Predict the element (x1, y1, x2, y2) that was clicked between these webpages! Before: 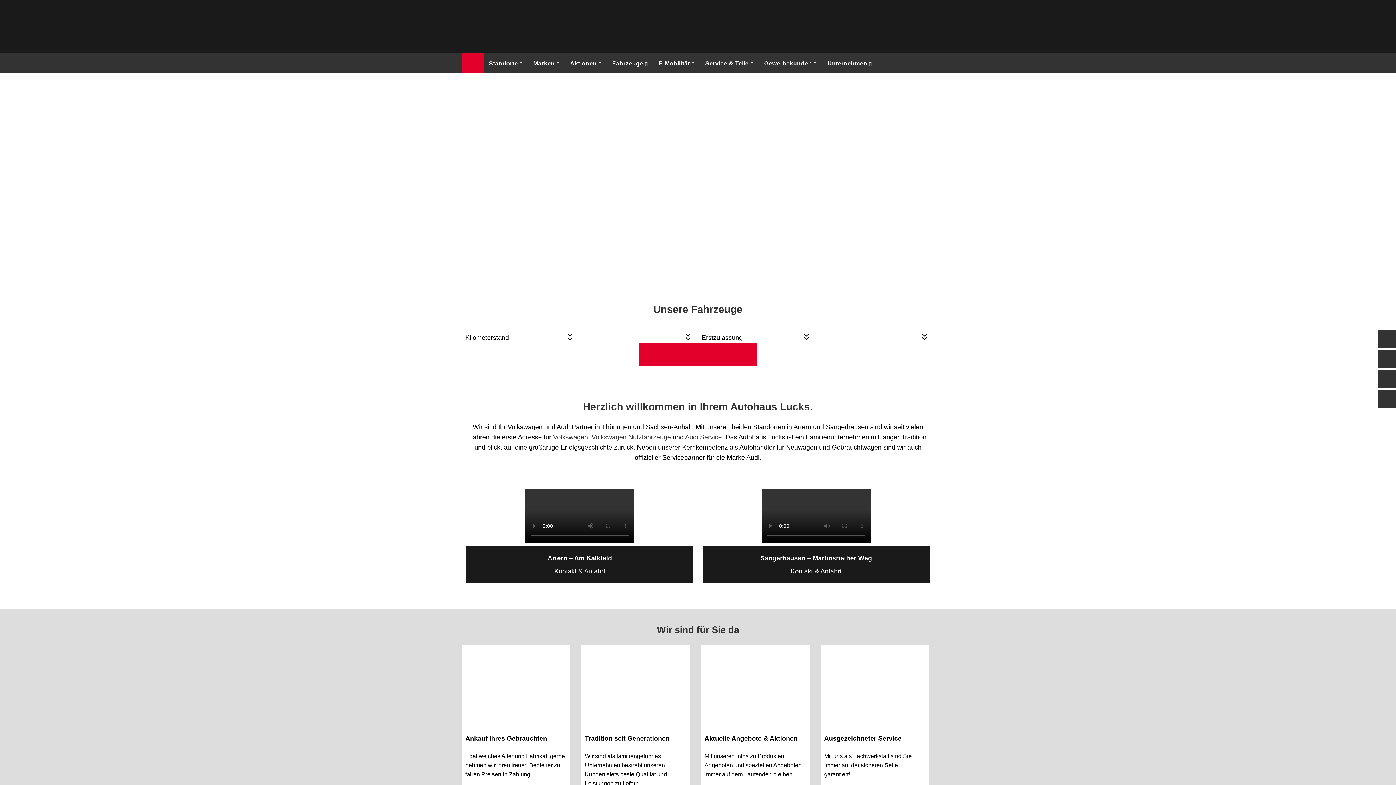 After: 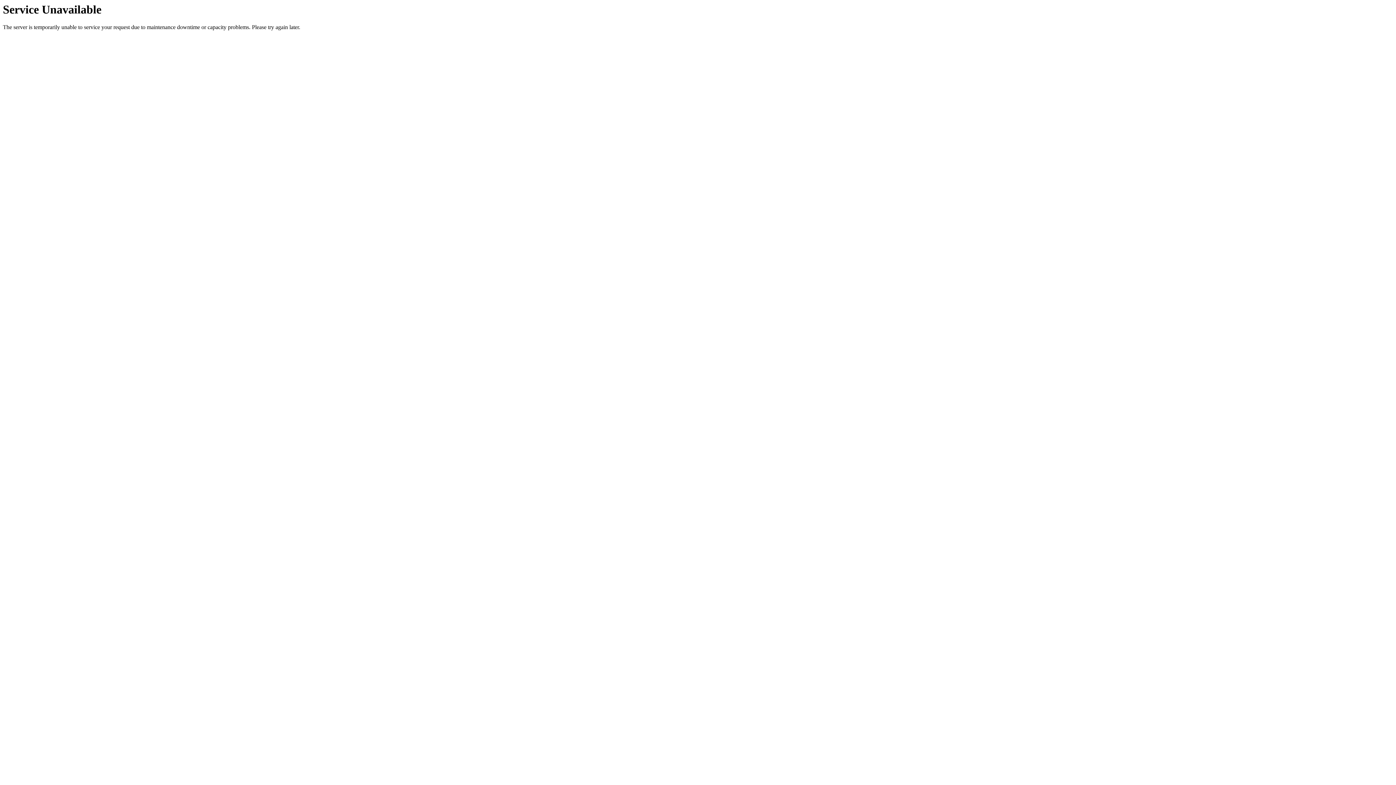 Action: label: Sangerhausen – Martinsriether Weg
Kontakt & Anfahrt bbox: (702, 546, 929, 583)